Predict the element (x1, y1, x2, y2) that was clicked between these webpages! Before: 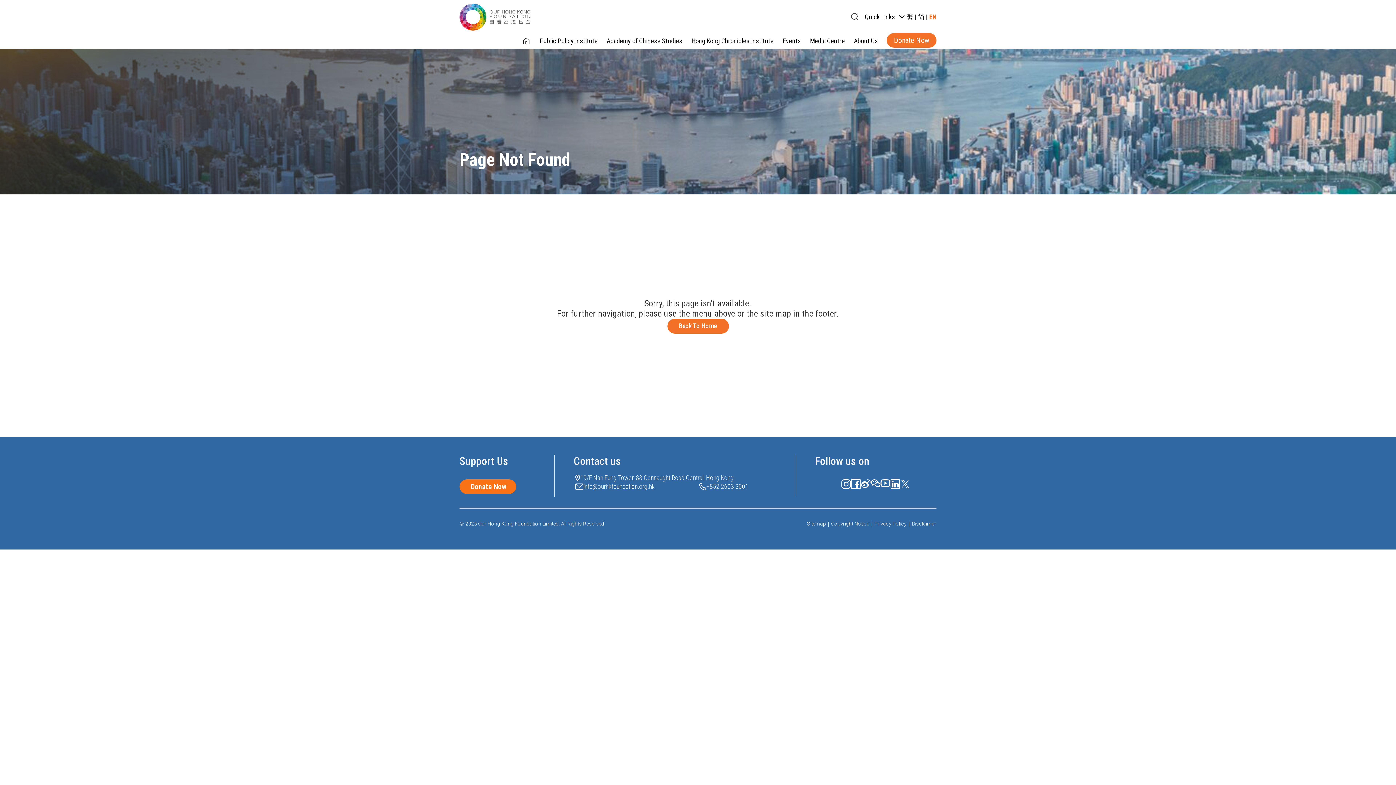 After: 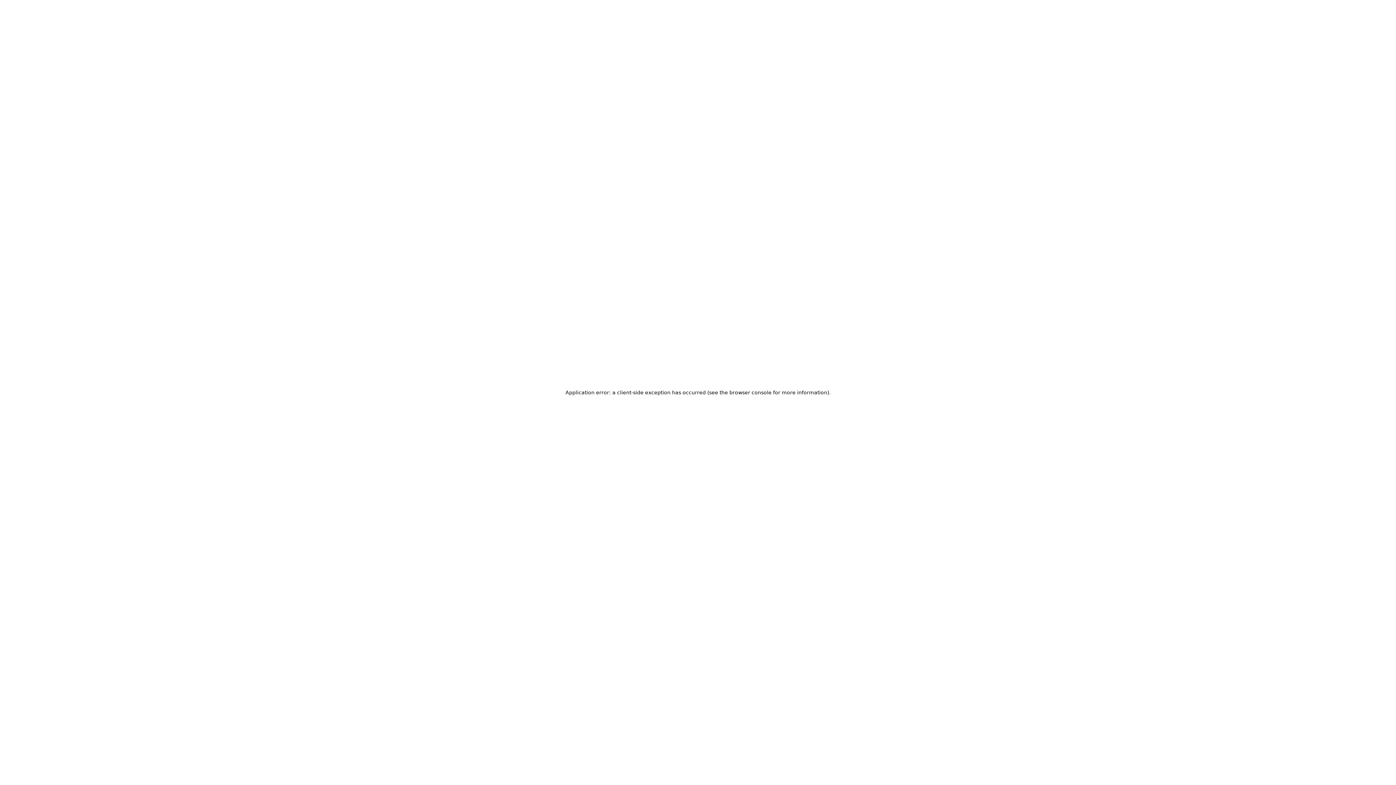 Action: bbox: (606, 35, 682, 47) label: Academy of Chinese Studies